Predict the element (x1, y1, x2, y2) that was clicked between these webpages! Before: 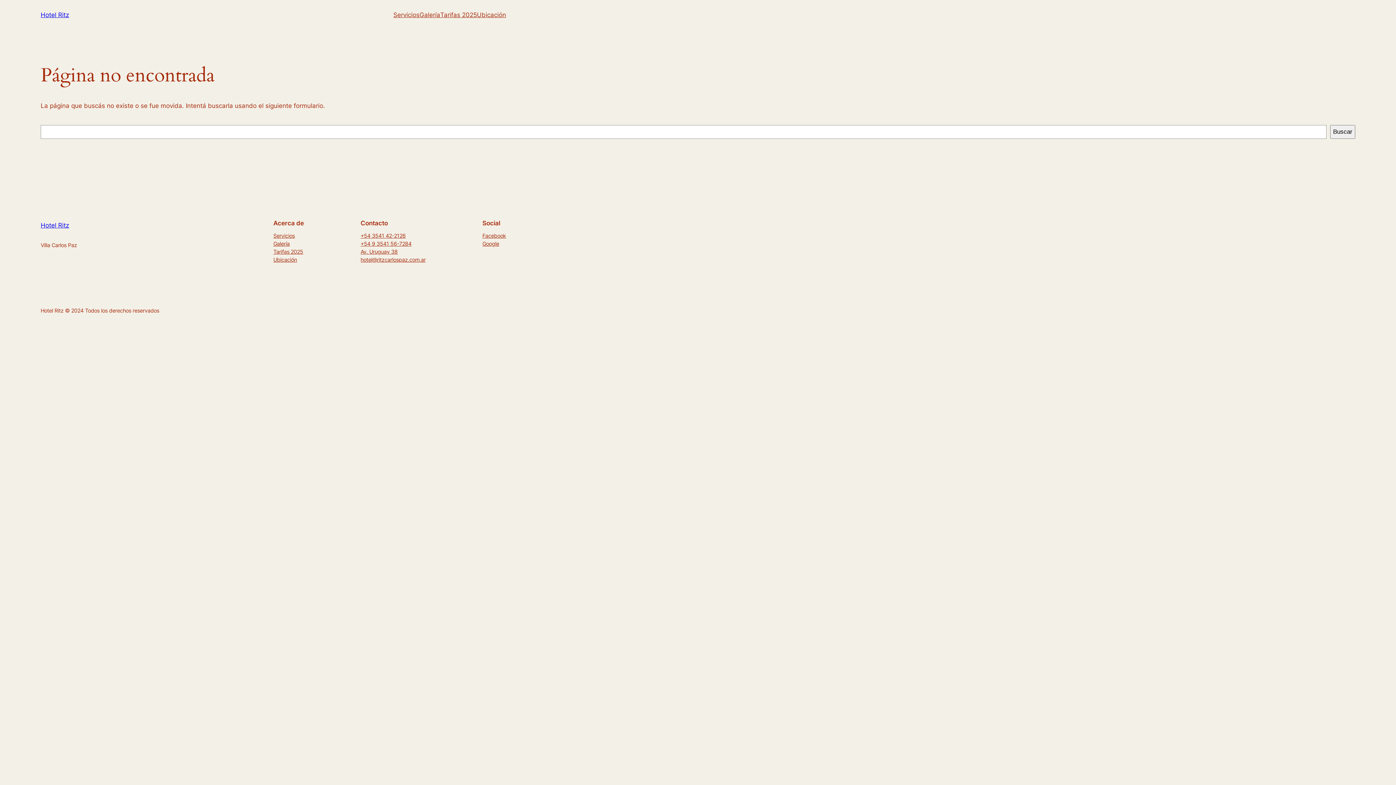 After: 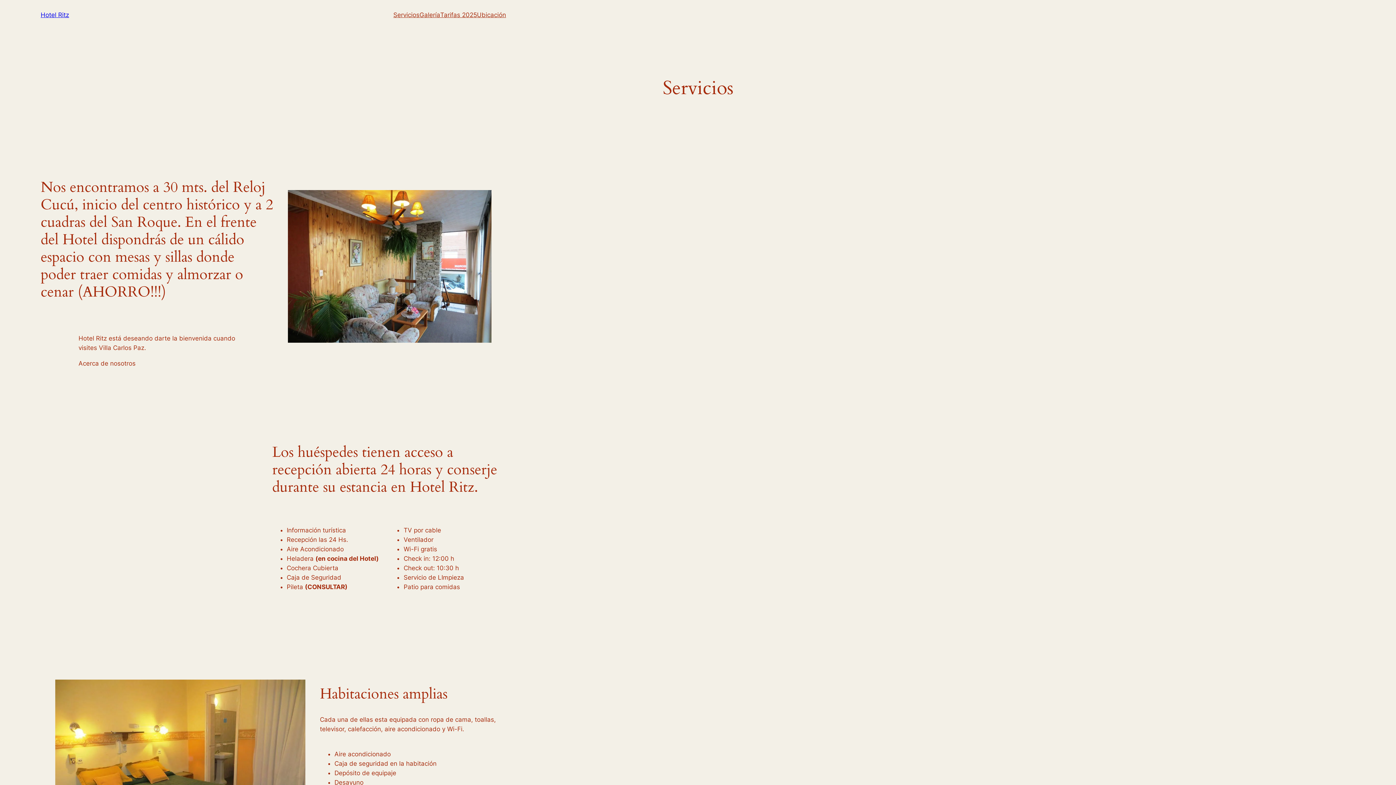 Action: bbox: (273, 231, 294, 239) label: Servicios